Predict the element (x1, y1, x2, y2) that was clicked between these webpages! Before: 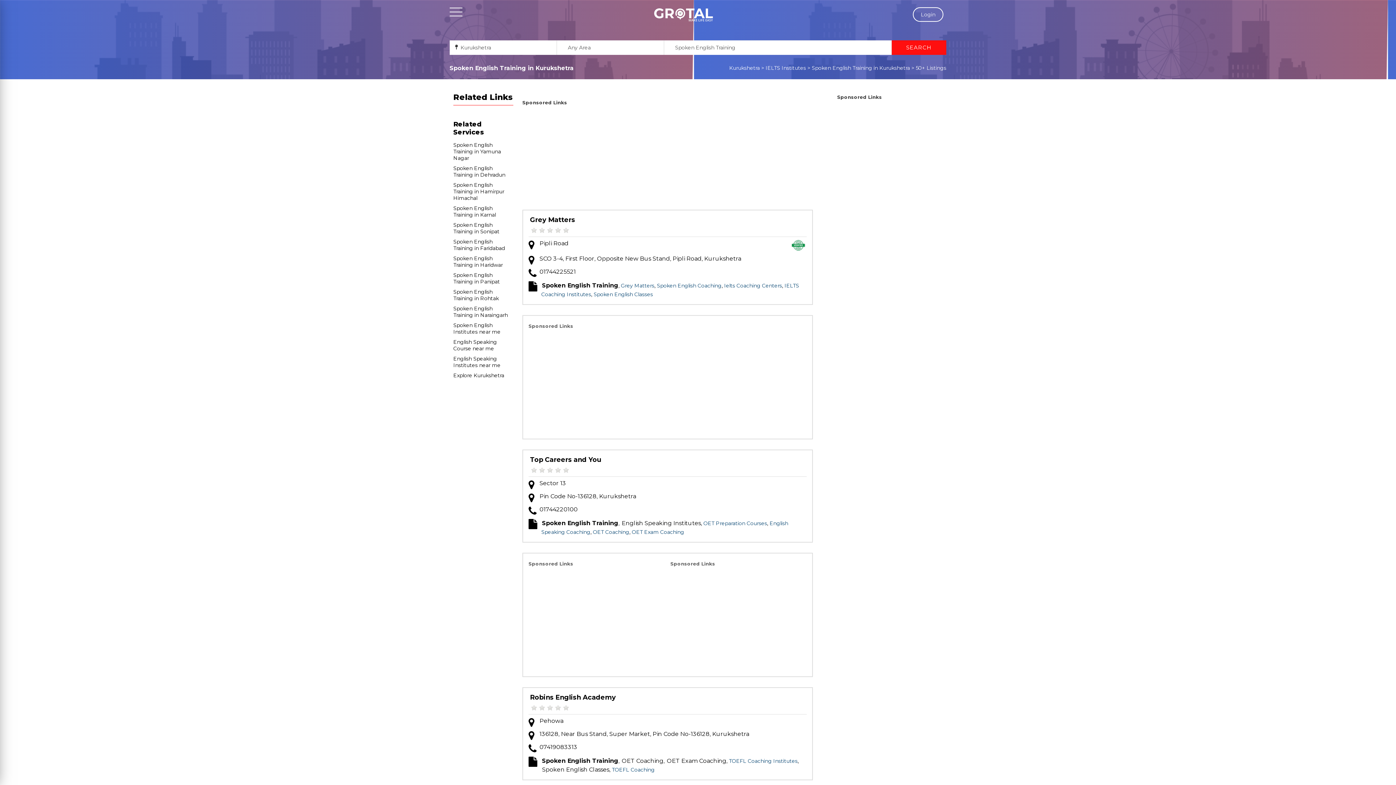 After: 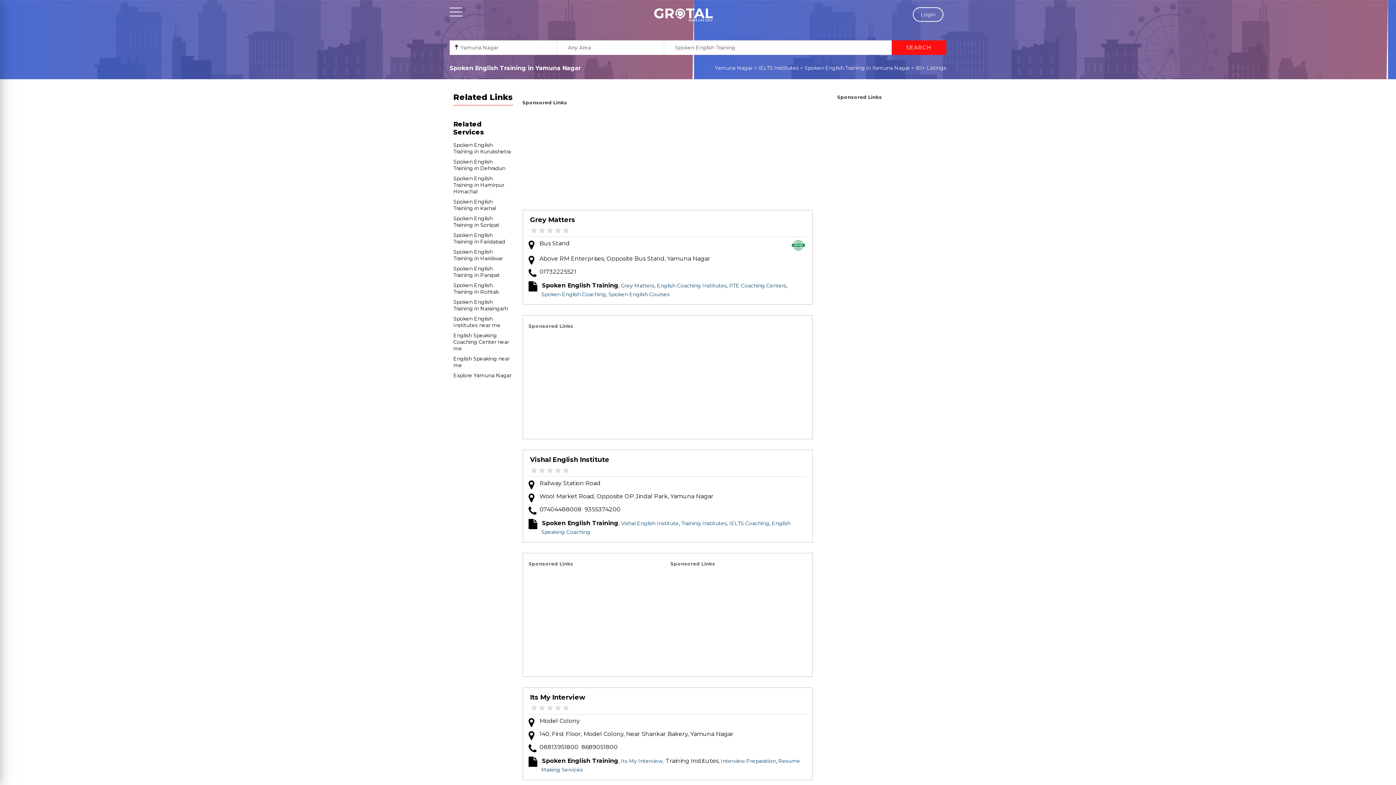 Action: label: Spoken English Training in Yamuna Nagar bbox: (453, 141, 501, 161)